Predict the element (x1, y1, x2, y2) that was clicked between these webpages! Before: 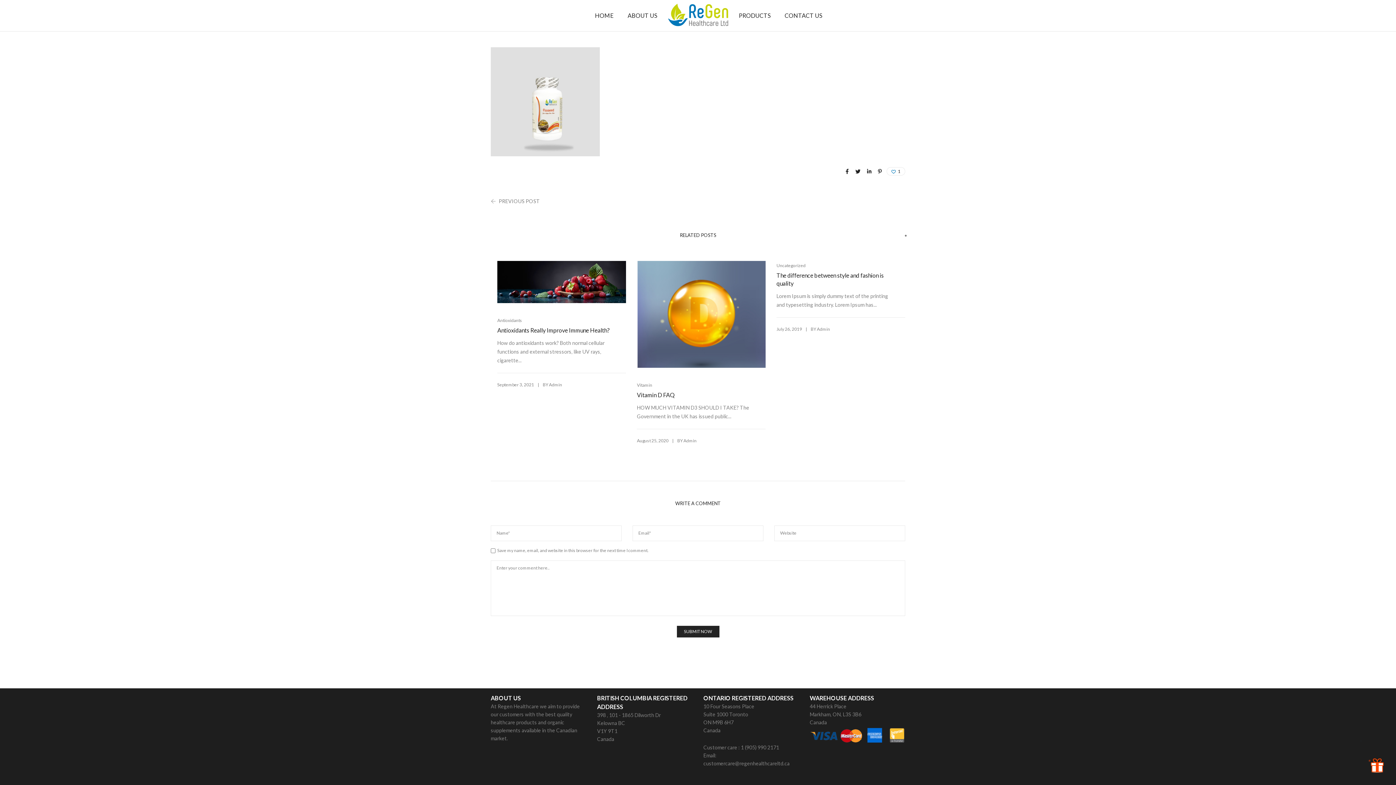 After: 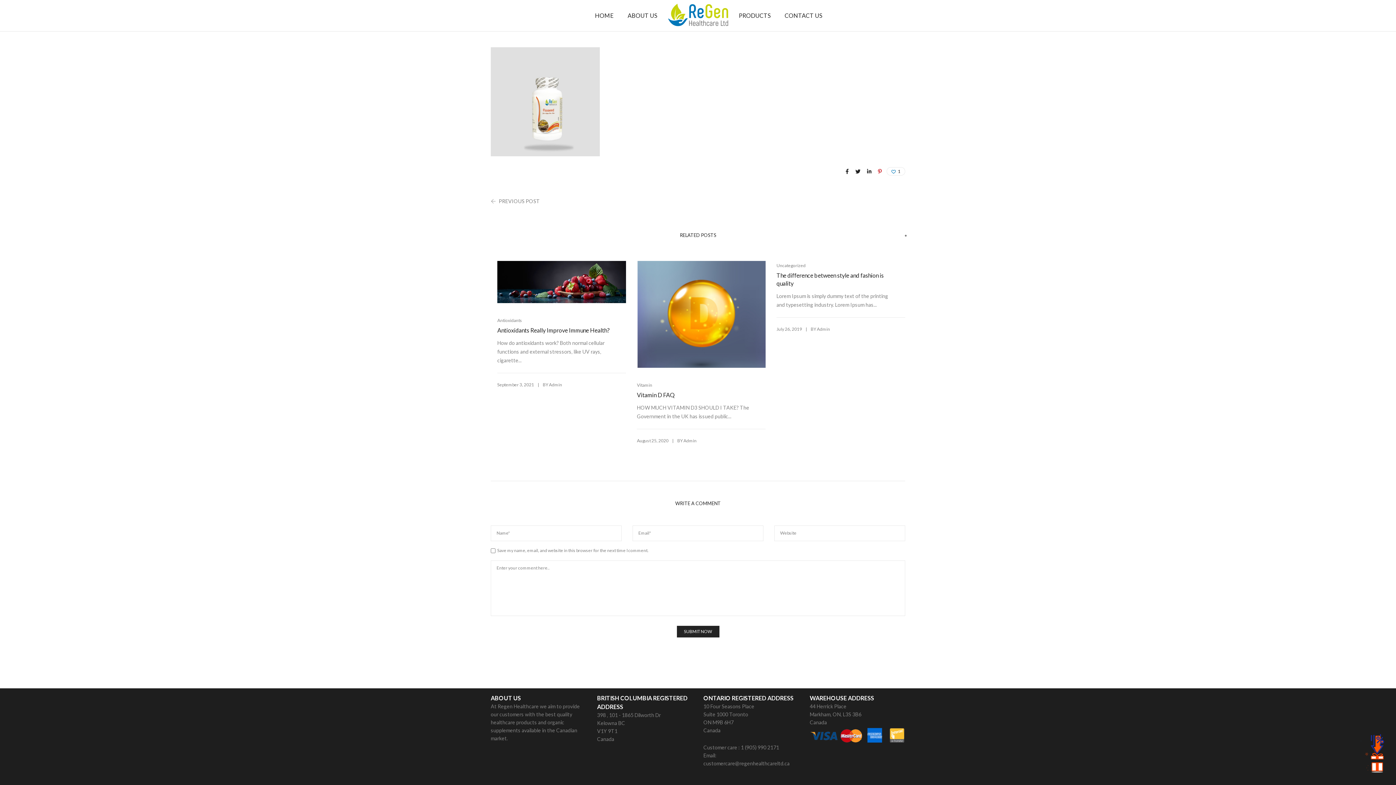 Action: bbox: (877, 167, 883, 175)